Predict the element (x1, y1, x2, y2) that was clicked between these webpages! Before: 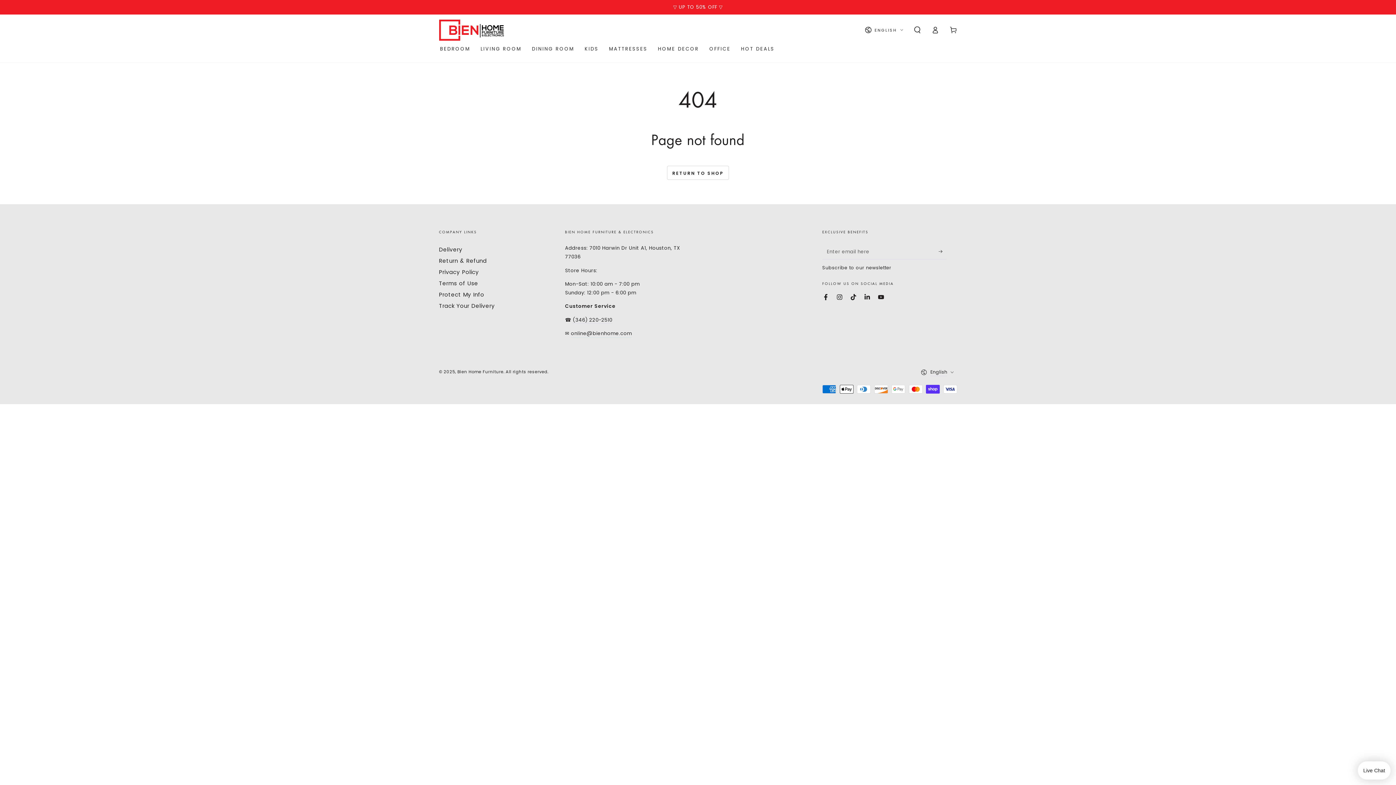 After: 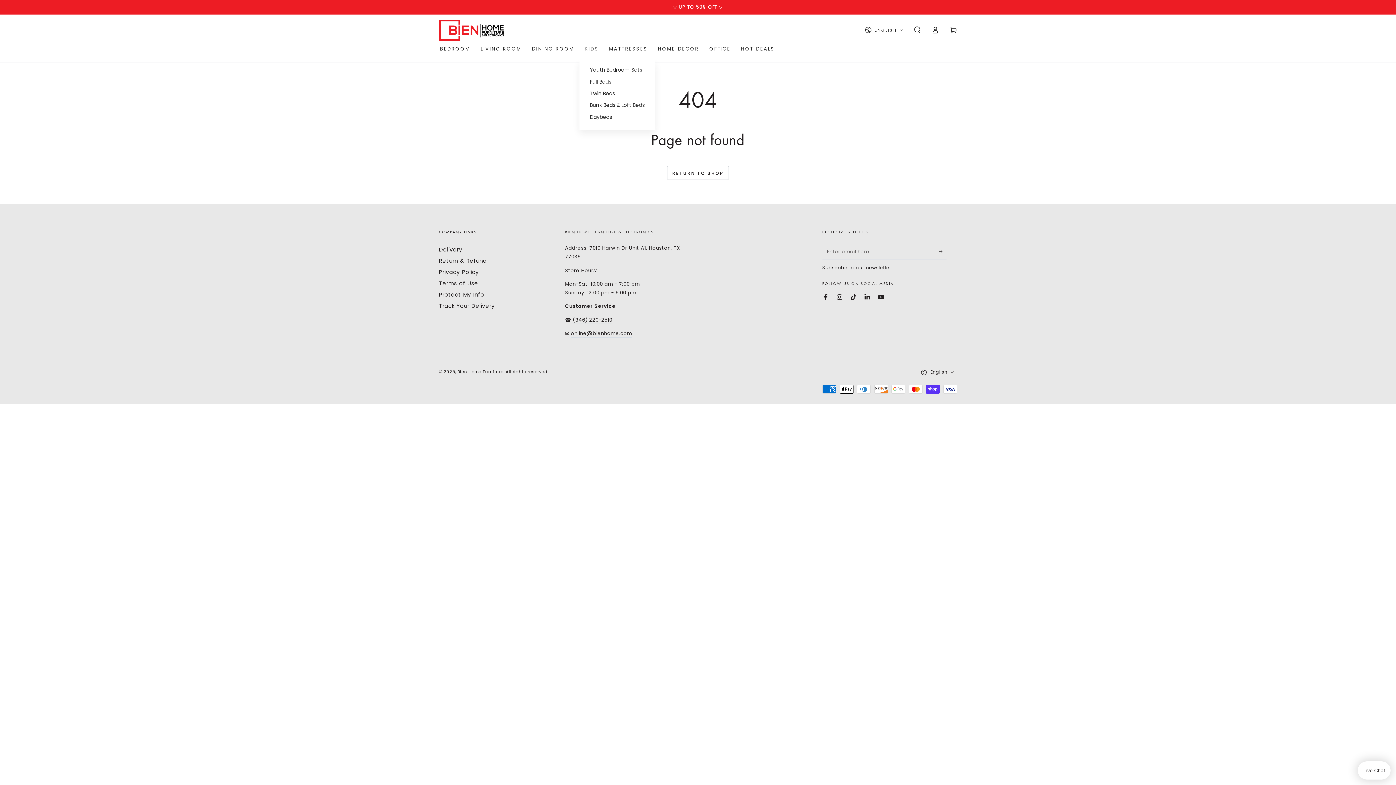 Action: label: KIDS bbox: (579, 40, 603, 57)